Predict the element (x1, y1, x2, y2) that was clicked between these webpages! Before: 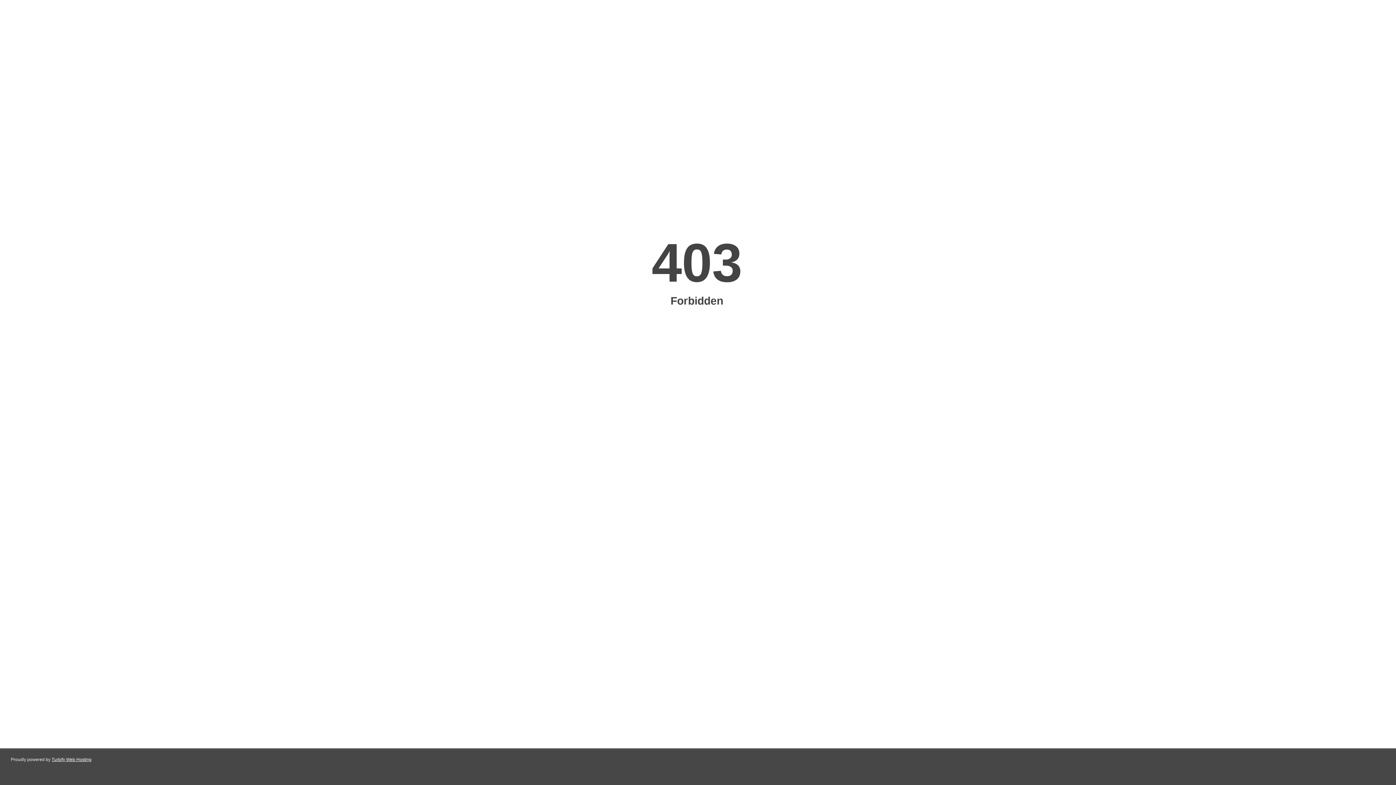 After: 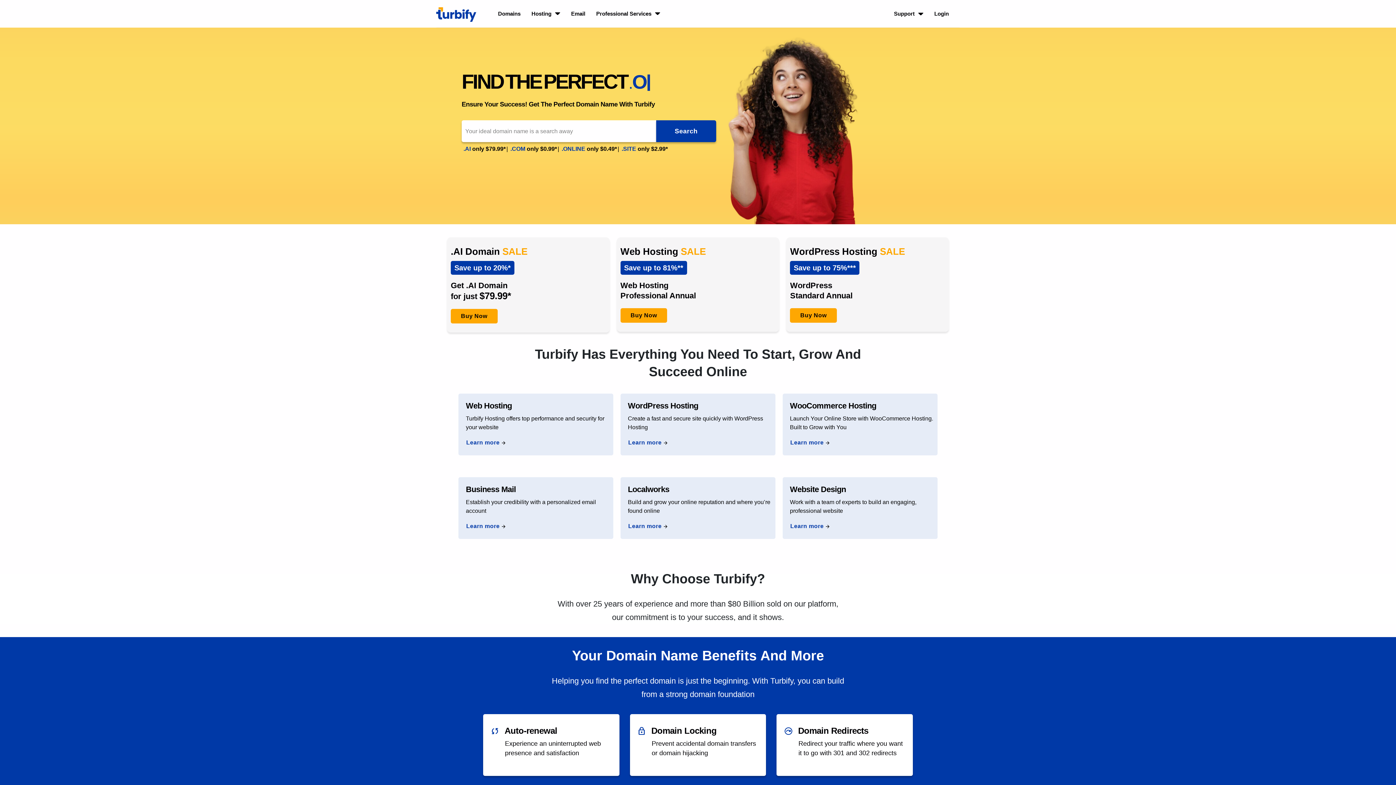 Action: bbox: (51, 757, 91, 762) label: Turbify Web Hosting